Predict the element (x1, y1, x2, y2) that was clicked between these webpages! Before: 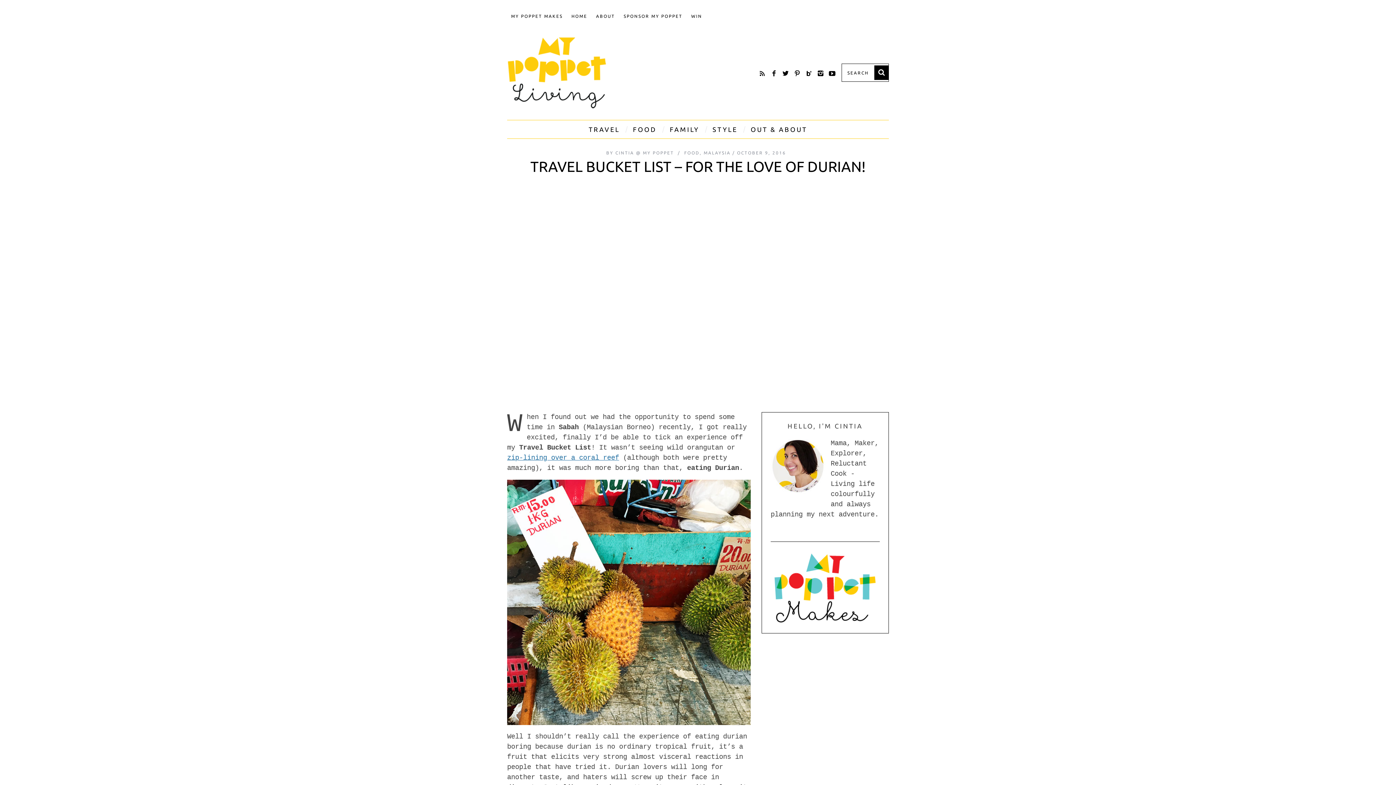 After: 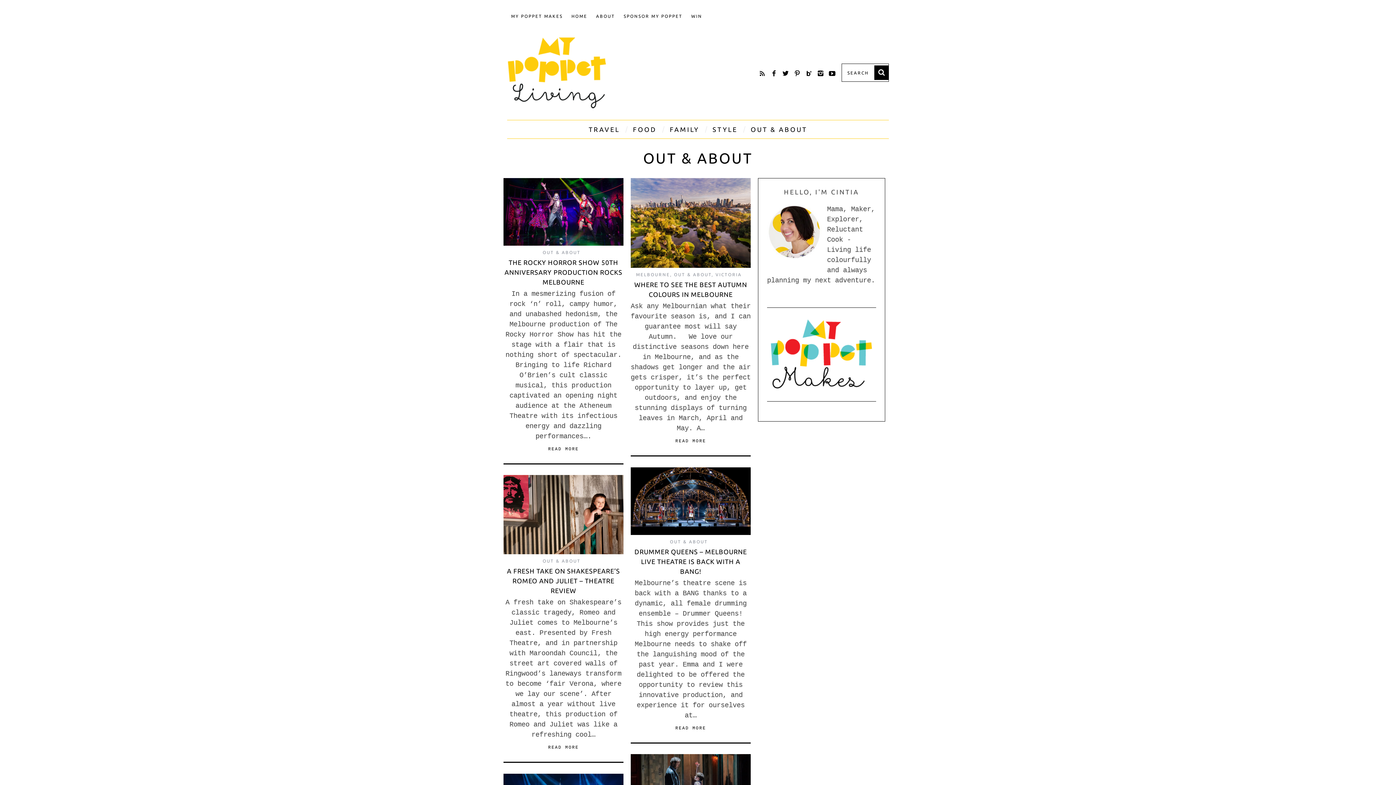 Action: label: OUT & ABOUT bbox: (745, 120, 812, 138)